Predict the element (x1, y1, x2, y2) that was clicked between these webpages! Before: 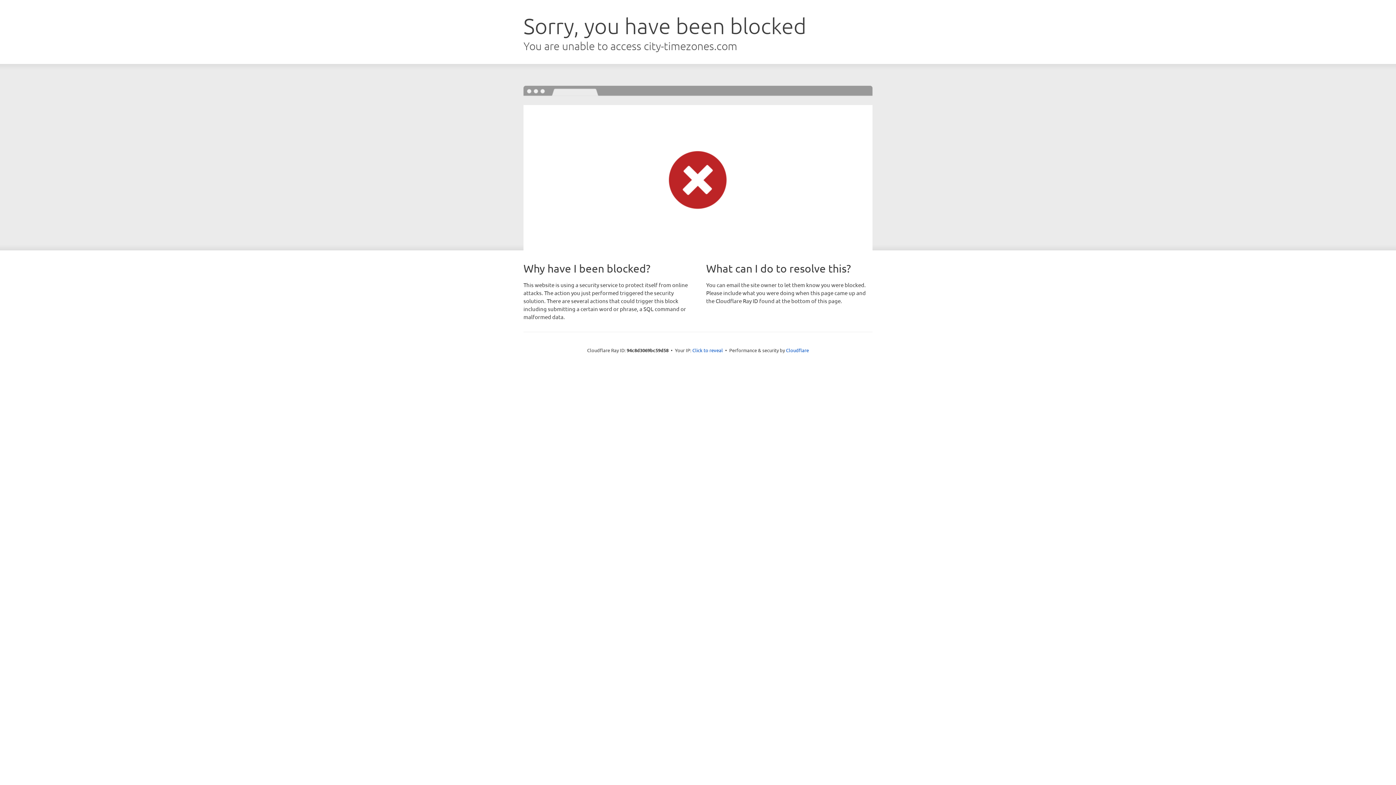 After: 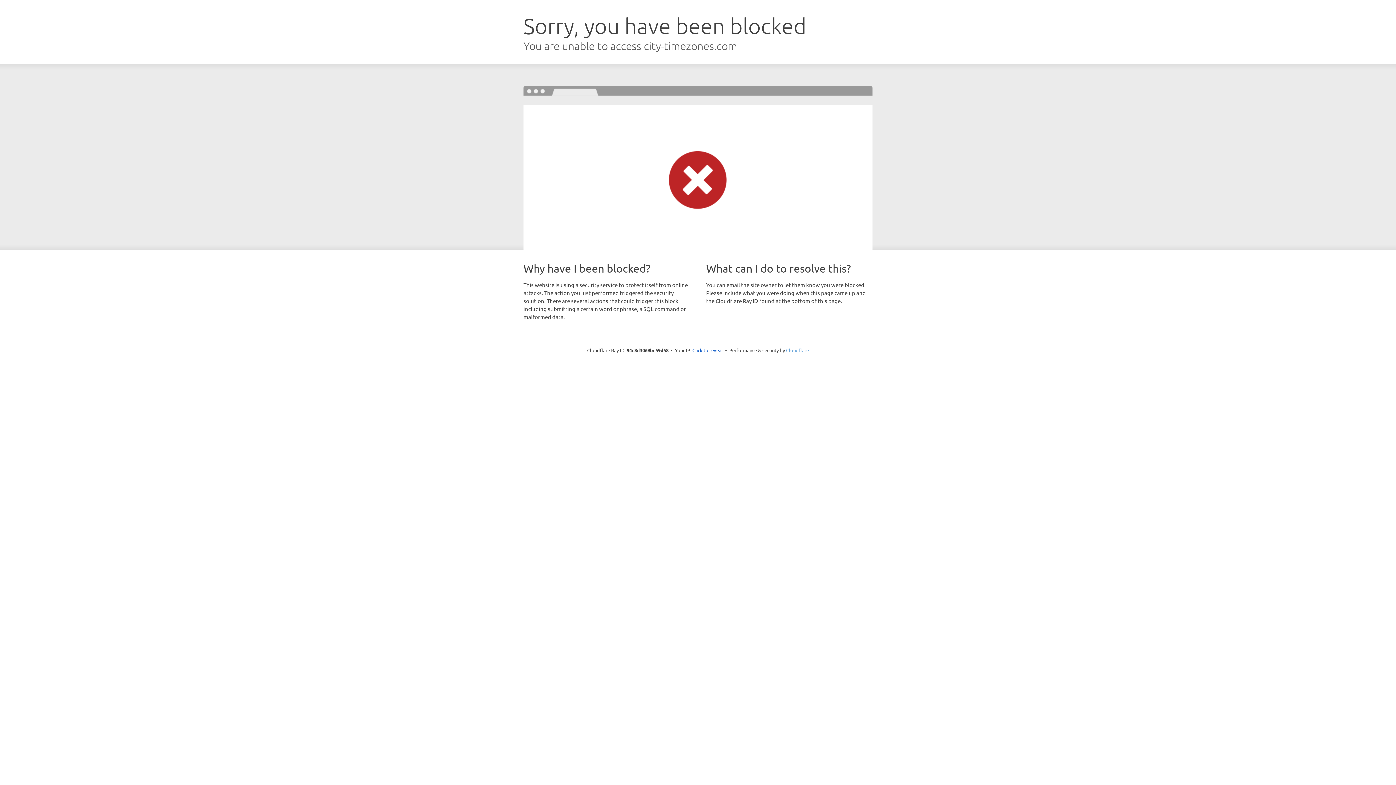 Action: bbox: (786, 347, 809, 353) label: Cloudflare